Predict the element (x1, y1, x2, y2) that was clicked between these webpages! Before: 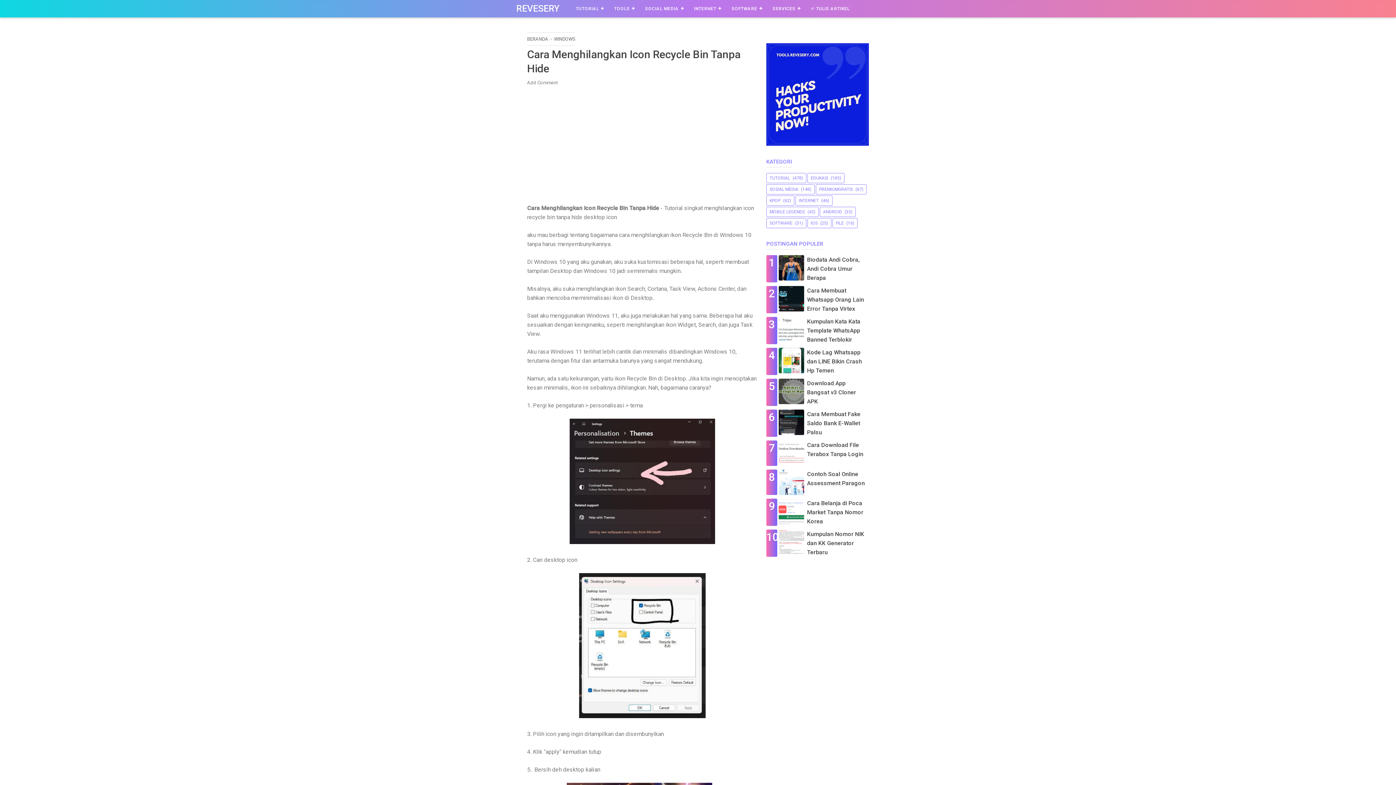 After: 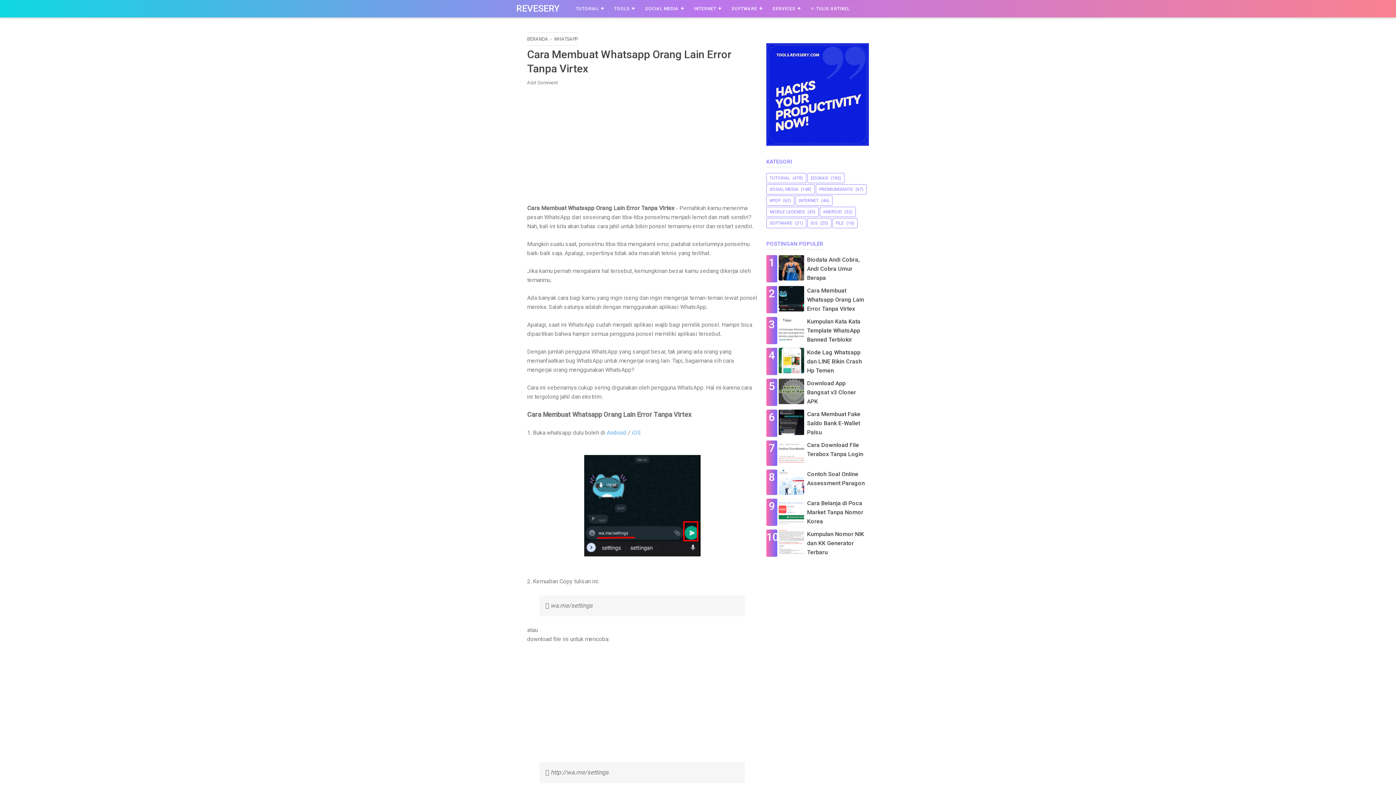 Action: label: Cara Membuat Whatsapp Orang Lain Error Tanpa Virtex bbox: (807, 287, 864, 312)